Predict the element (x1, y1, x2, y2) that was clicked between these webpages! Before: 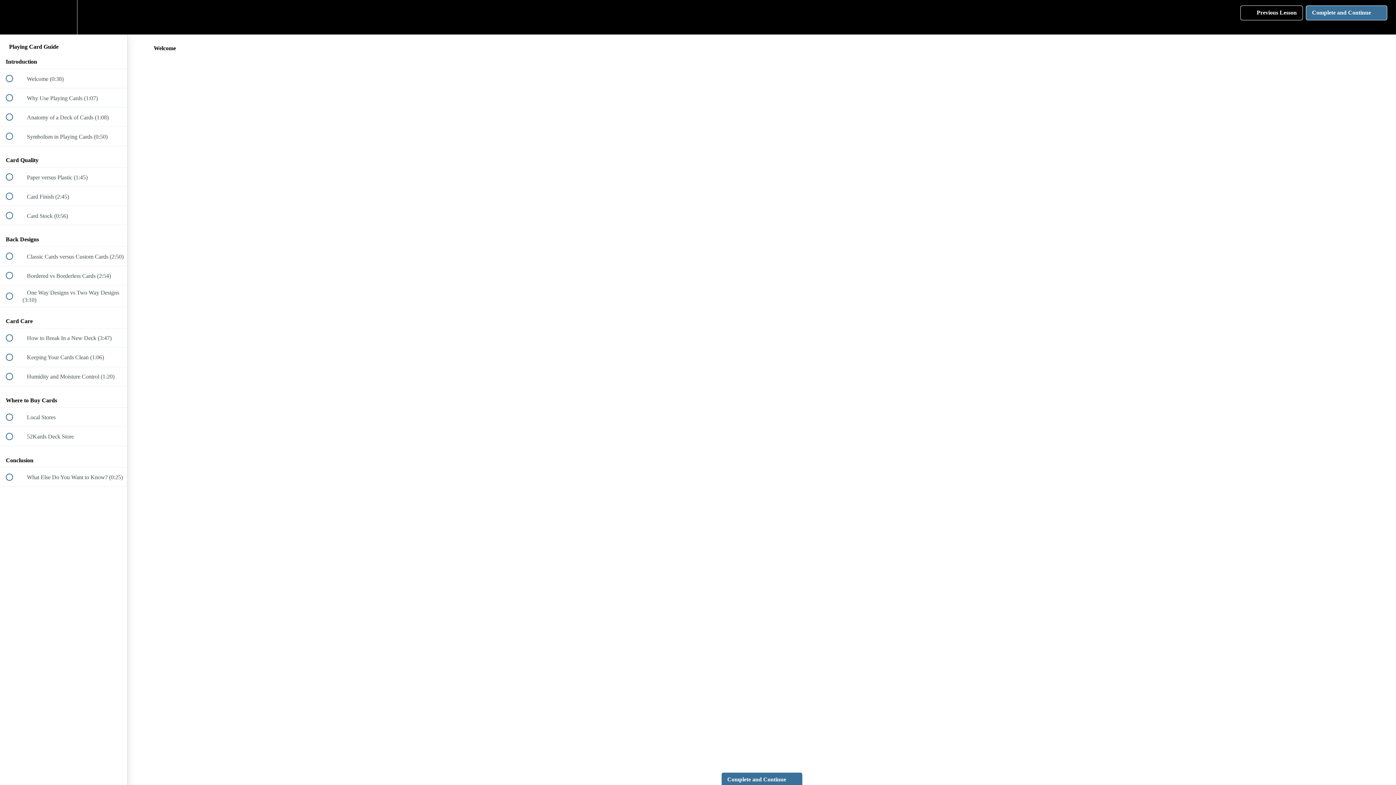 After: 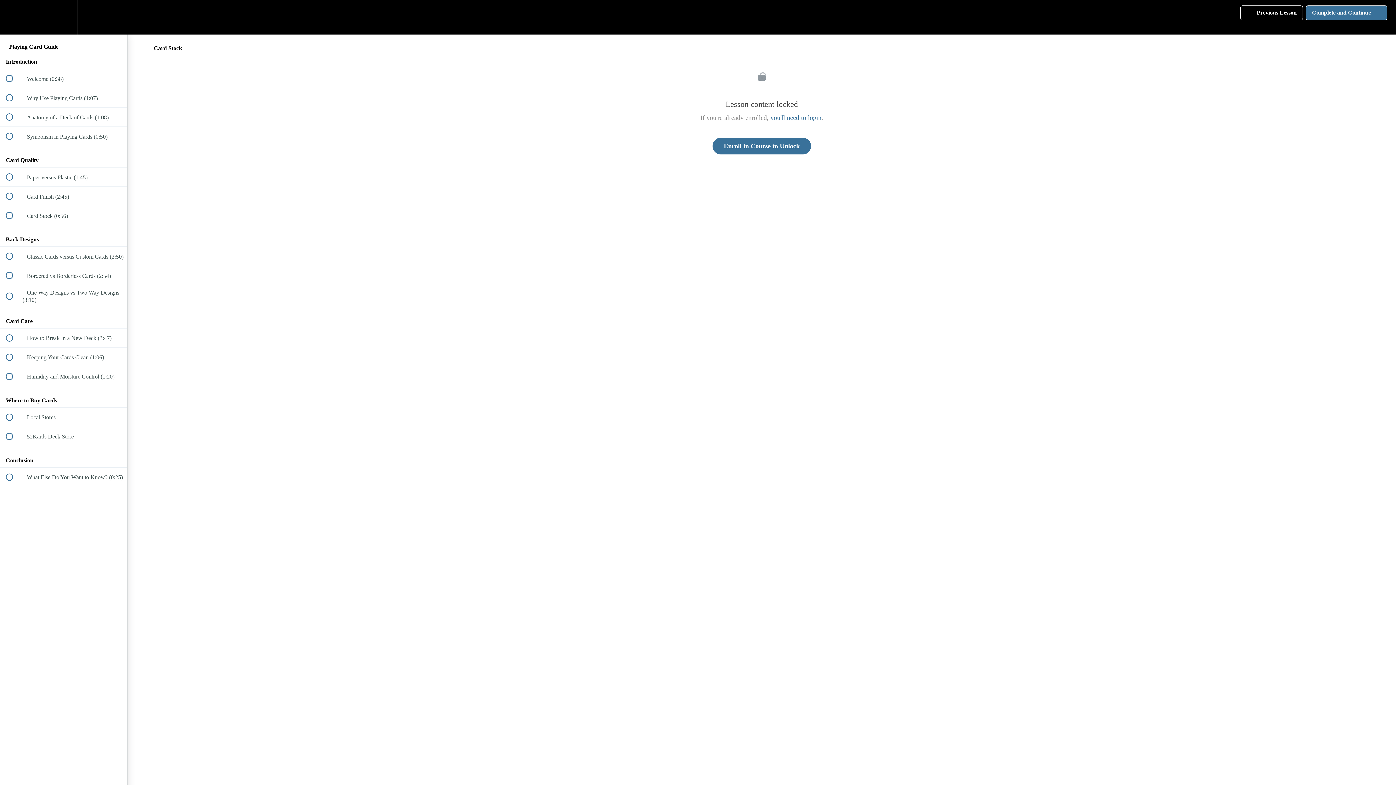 Action: bbox: (0, 206, 127, 225) label:  
 Card Stock (0:56)